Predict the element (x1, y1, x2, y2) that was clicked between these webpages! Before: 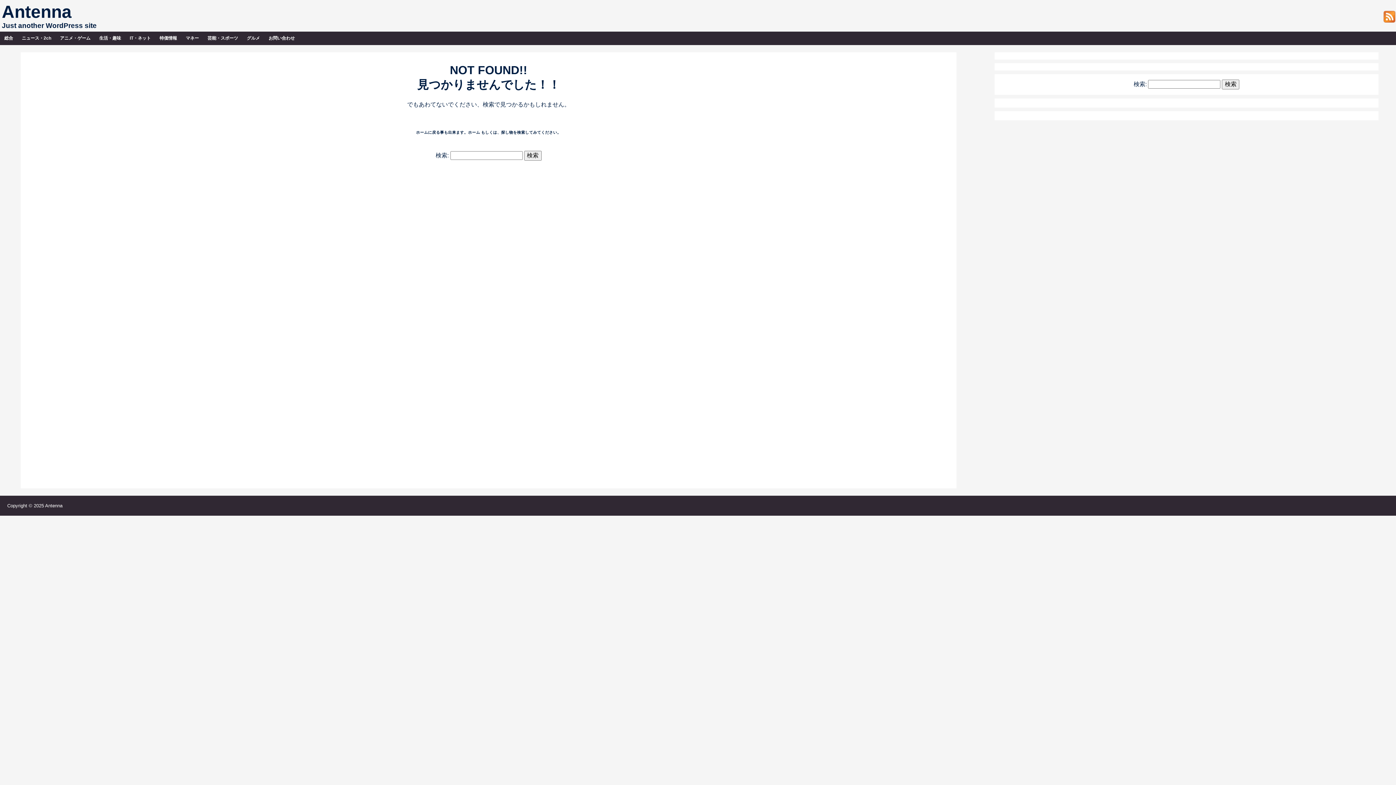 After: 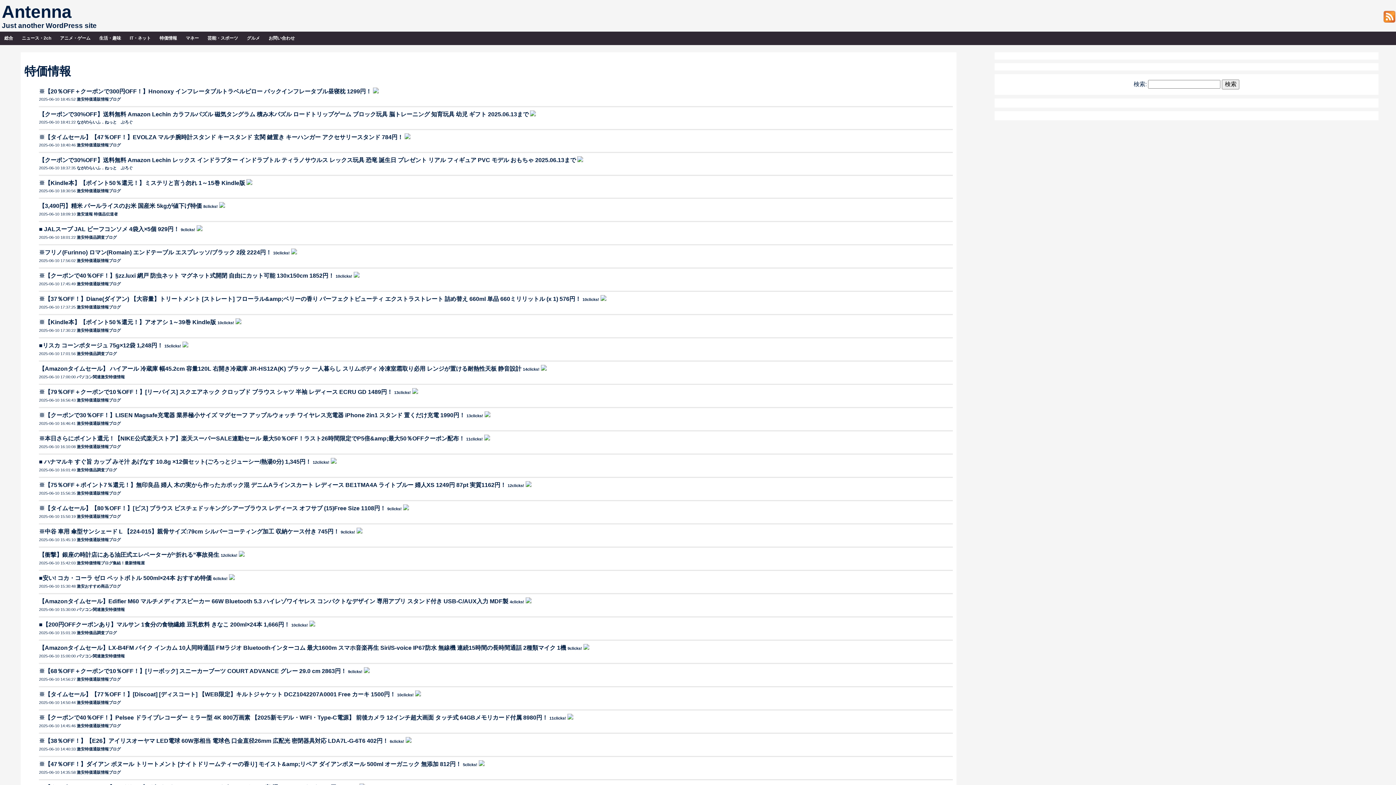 Action: label: 　特価情報　 bbox: (155, 31, 181, 45)